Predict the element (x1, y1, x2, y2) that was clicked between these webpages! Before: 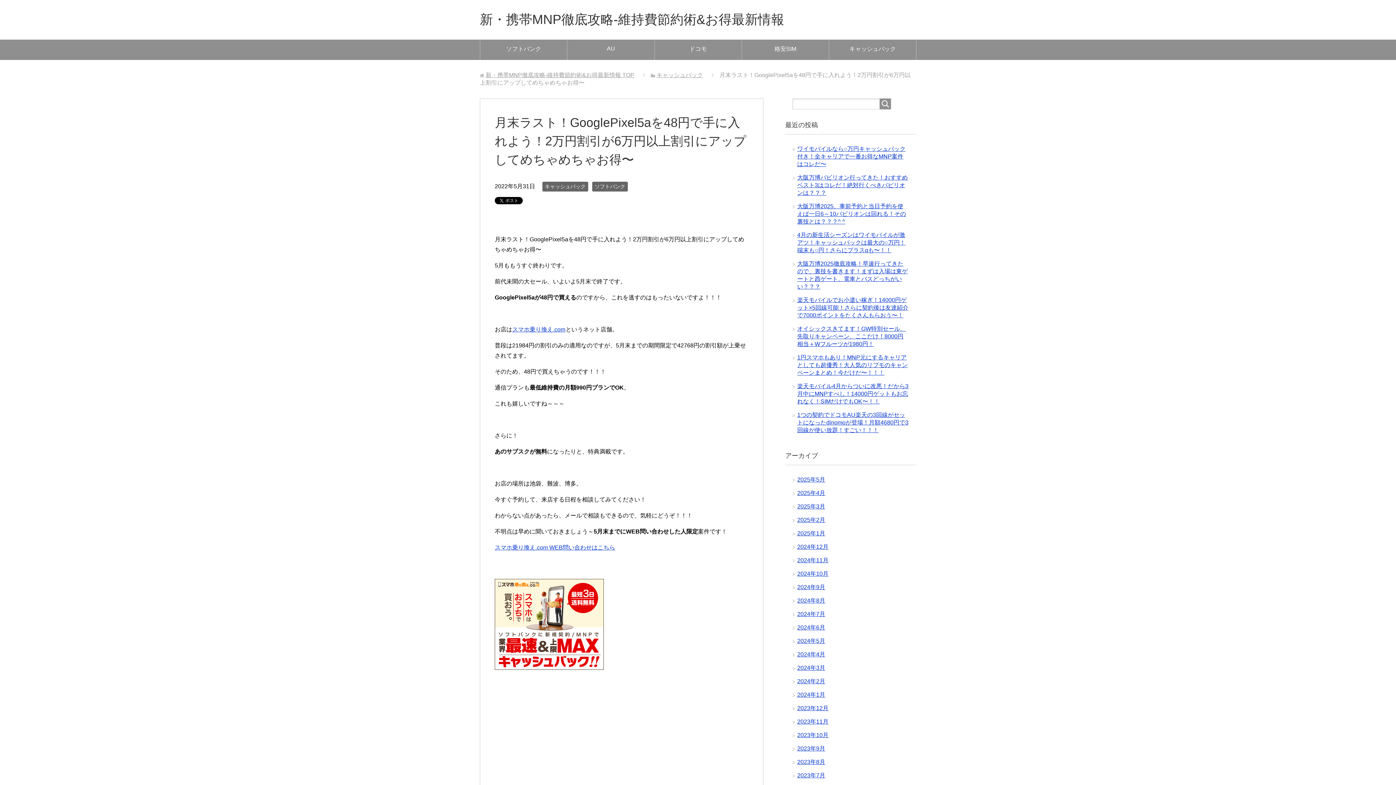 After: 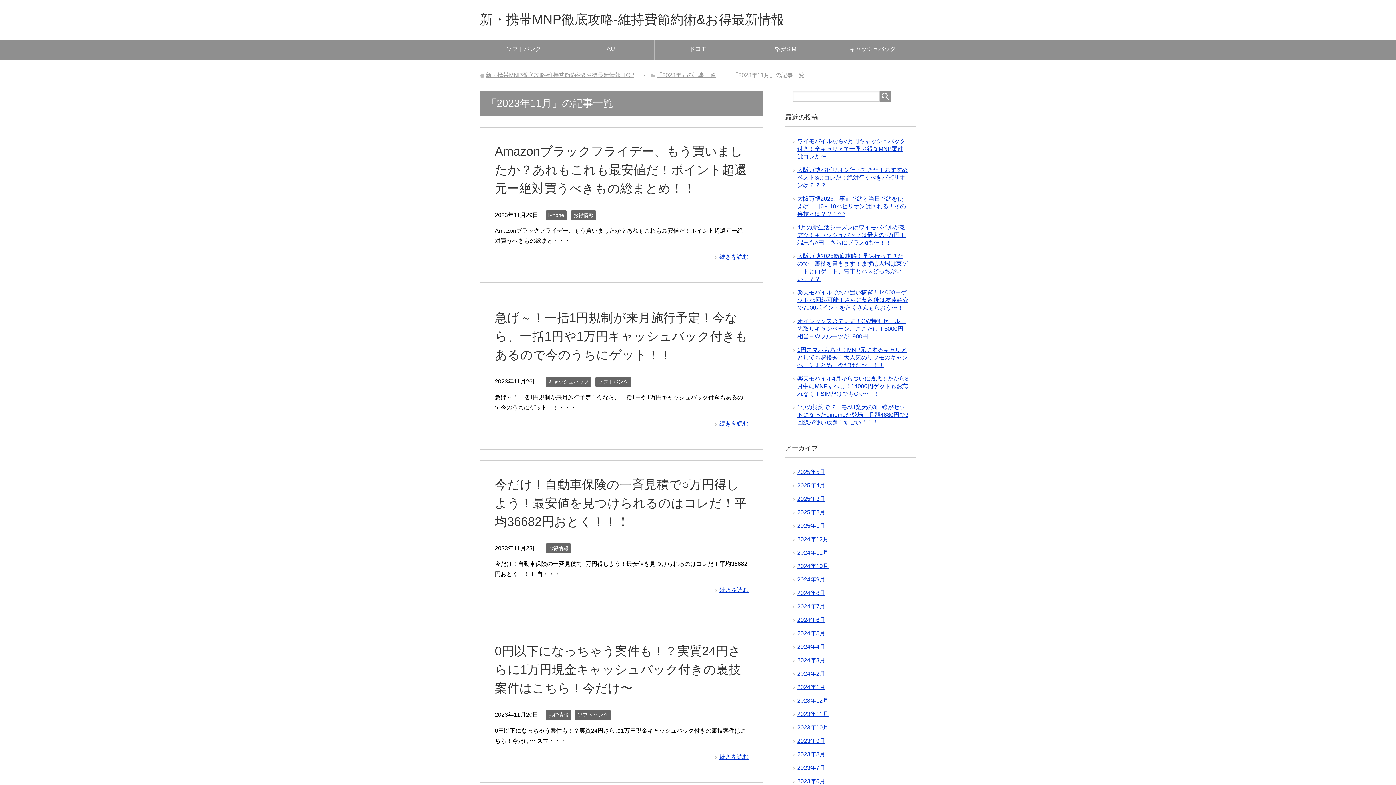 Action: bbox: (797, 718, 828, 725) label: 2023年11月